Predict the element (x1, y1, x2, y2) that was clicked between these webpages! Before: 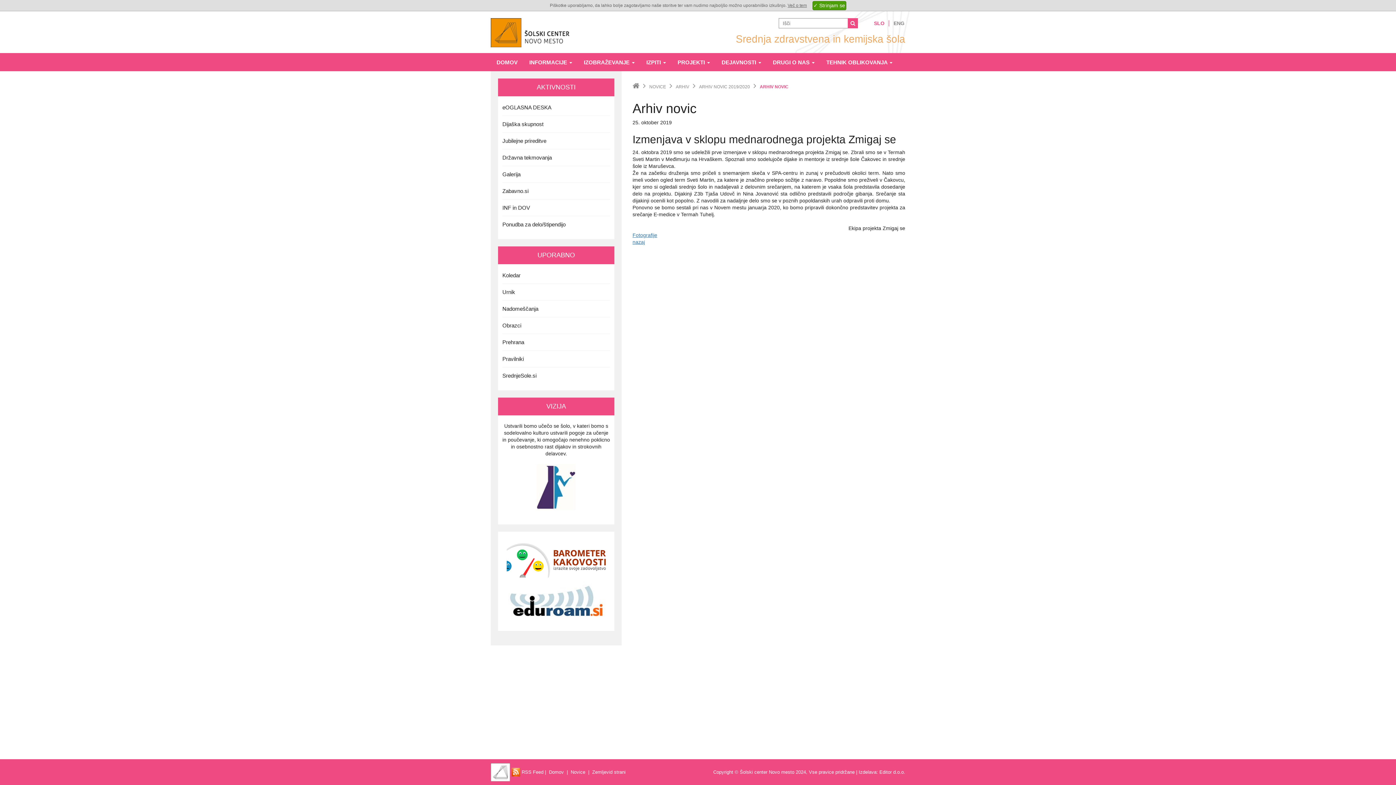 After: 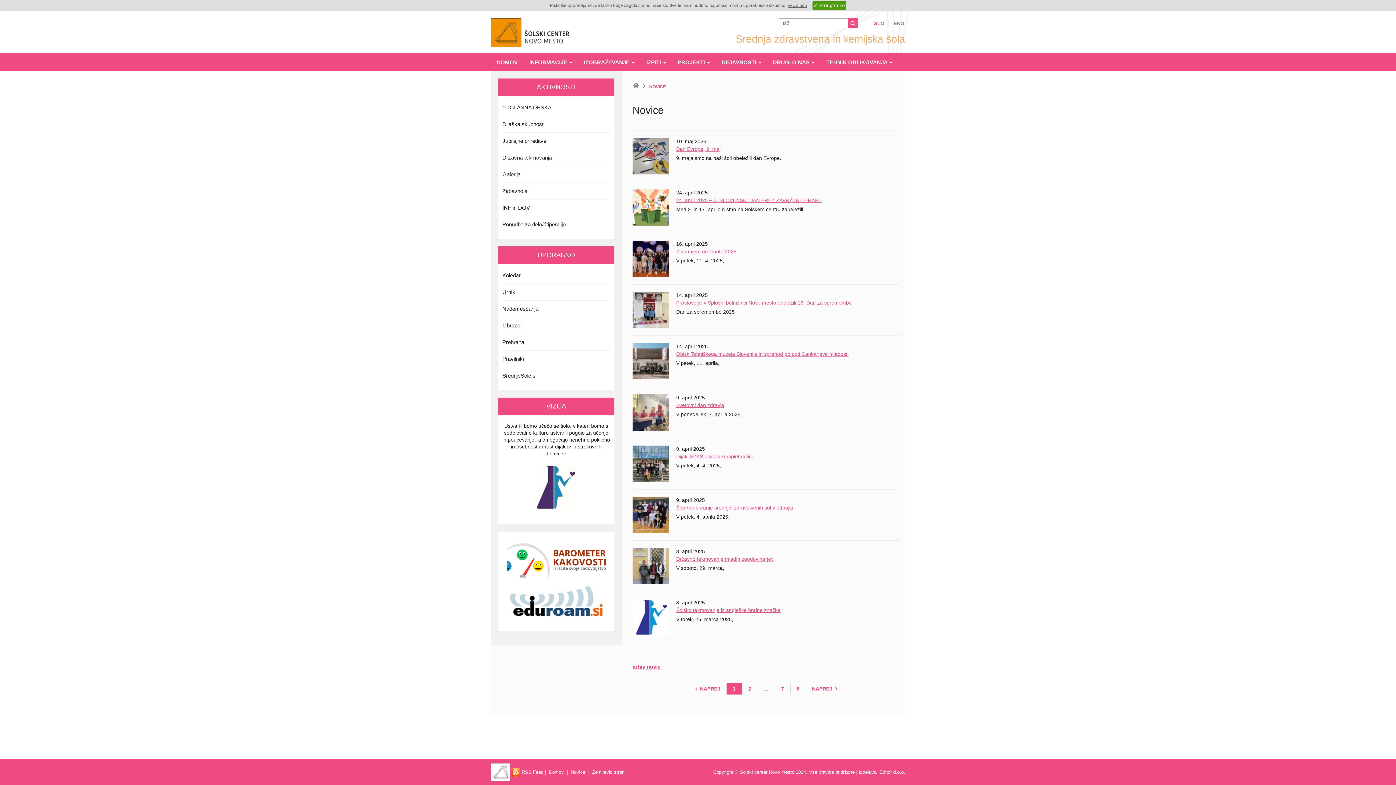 Action: label: NOVICE bbox: (649, 84, 666, 89)